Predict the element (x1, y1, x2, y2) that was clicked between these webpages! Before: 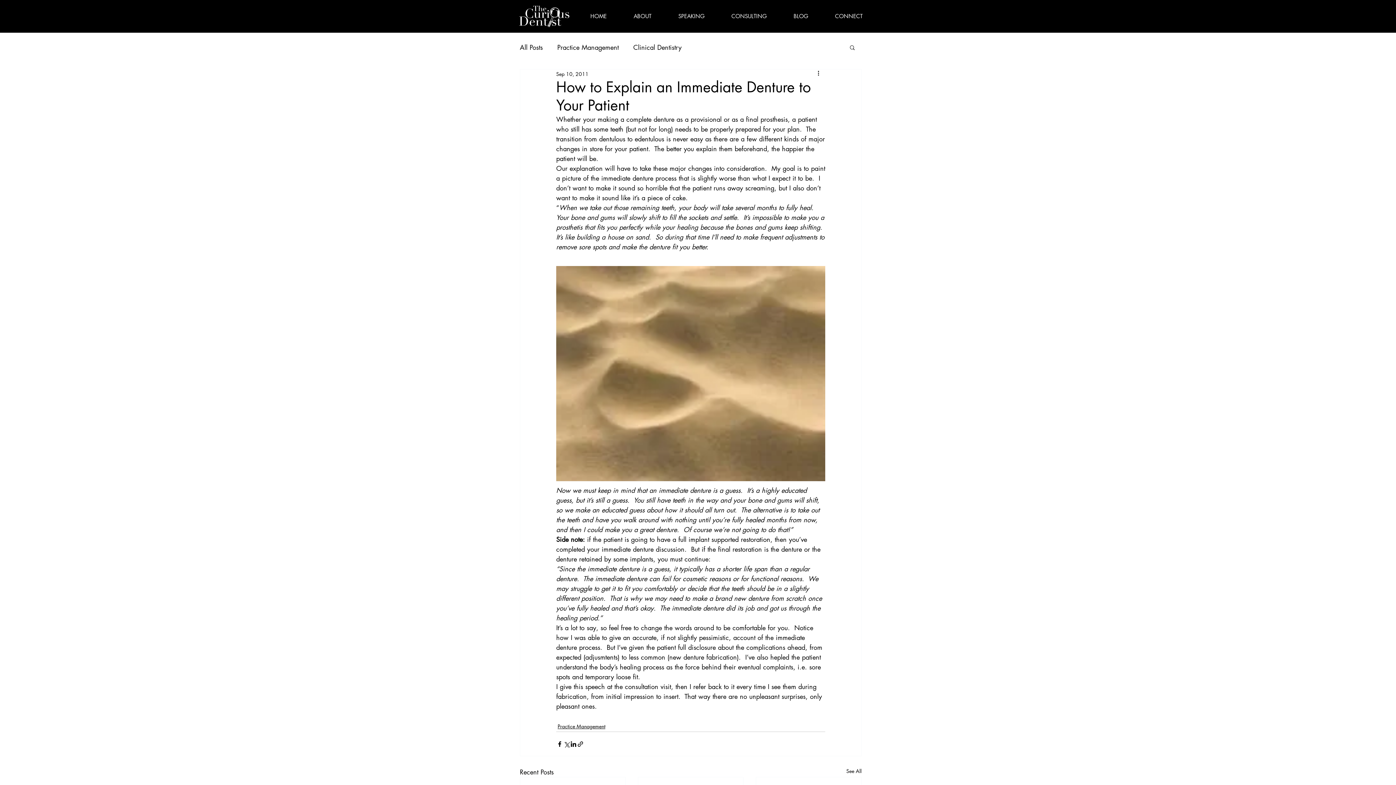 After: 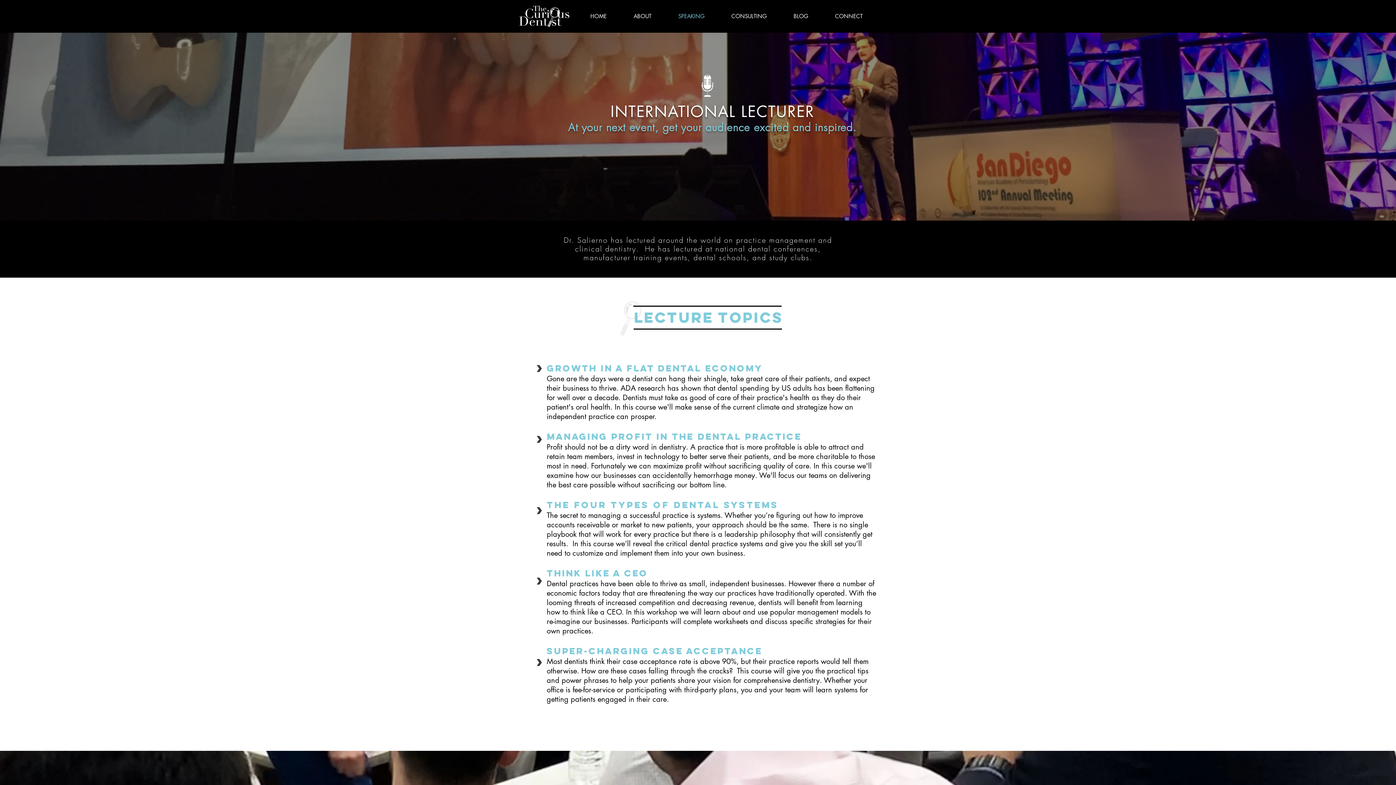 Action: bbox: (665, 7, 718, 25) label: SPEAKING